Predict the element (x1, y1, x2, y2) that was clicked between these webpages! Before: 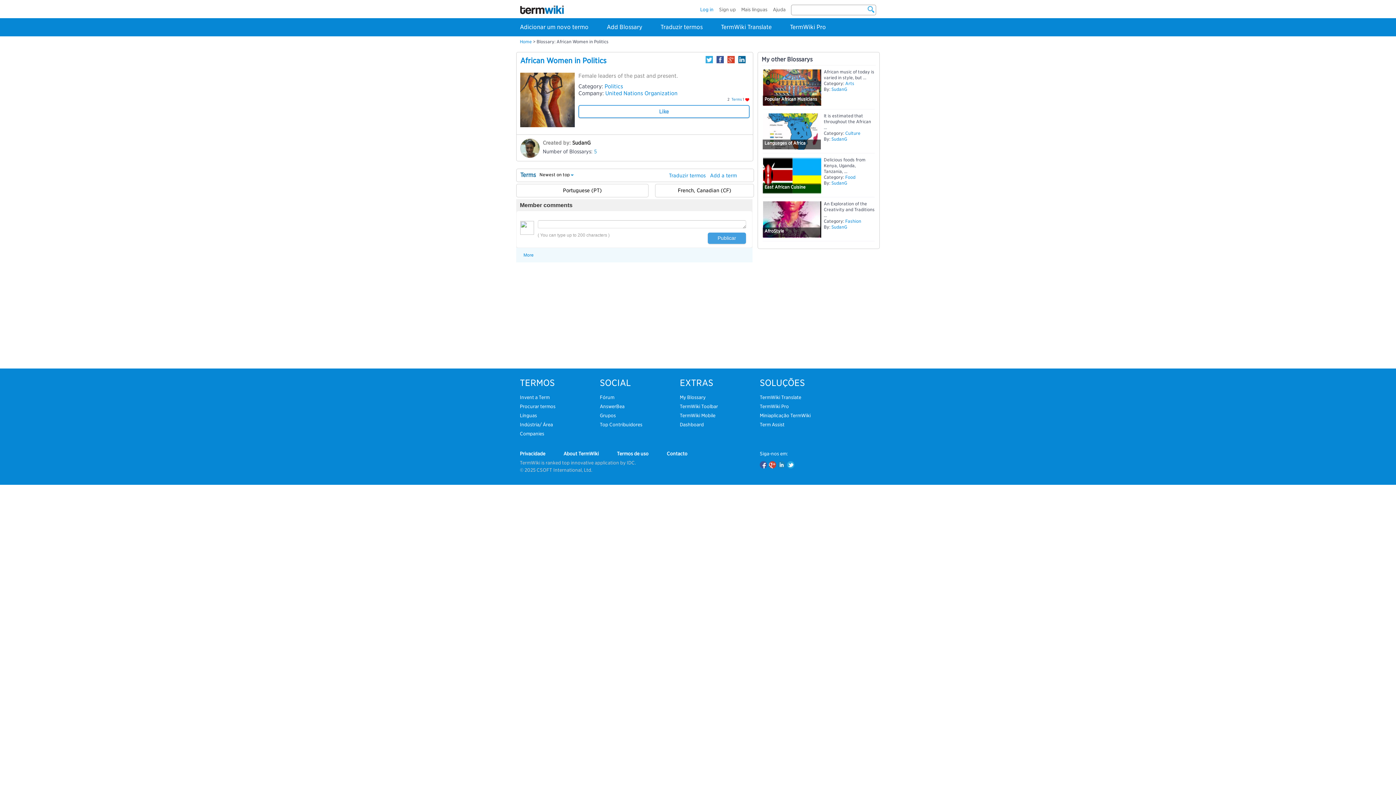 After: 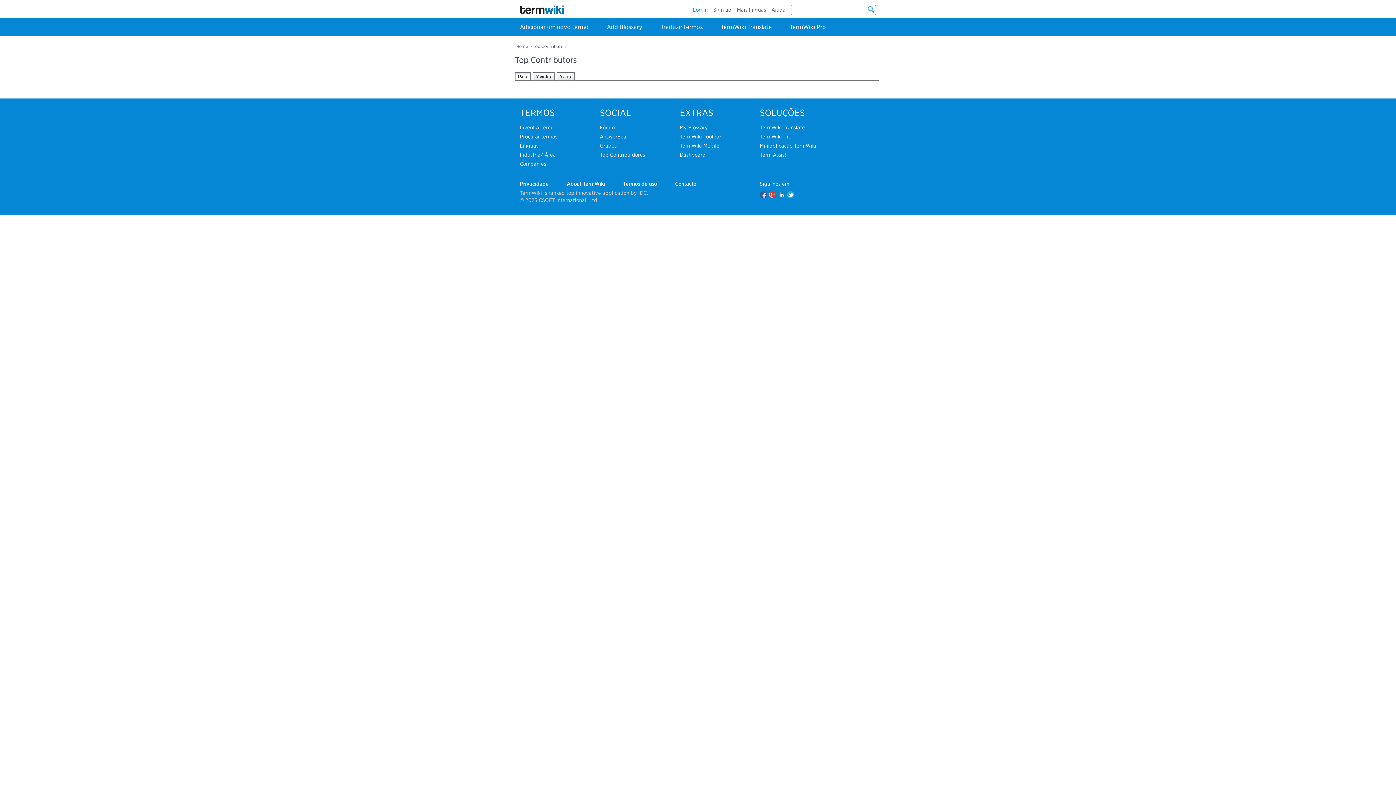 Action: label: Top Contribuidores bbox: (600, 422, 642, 427)